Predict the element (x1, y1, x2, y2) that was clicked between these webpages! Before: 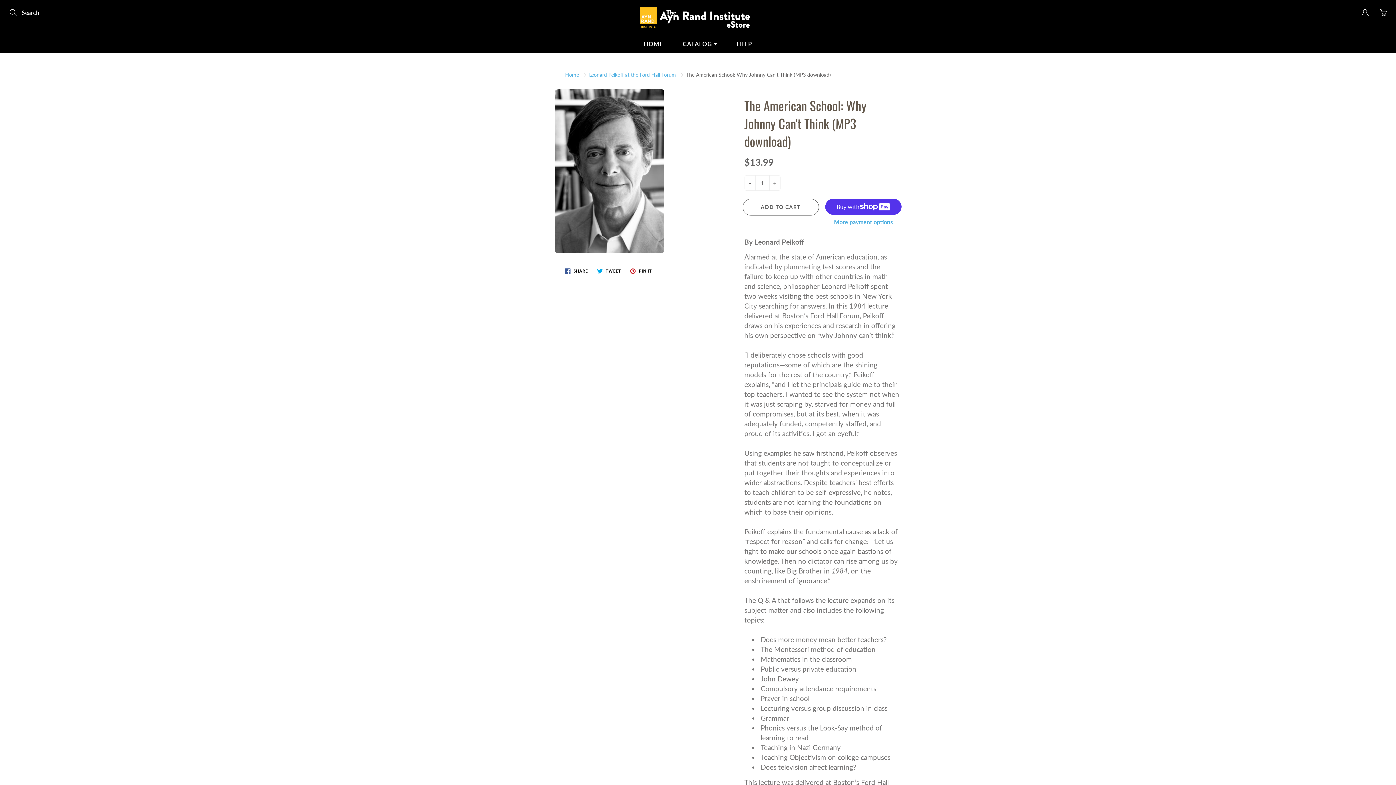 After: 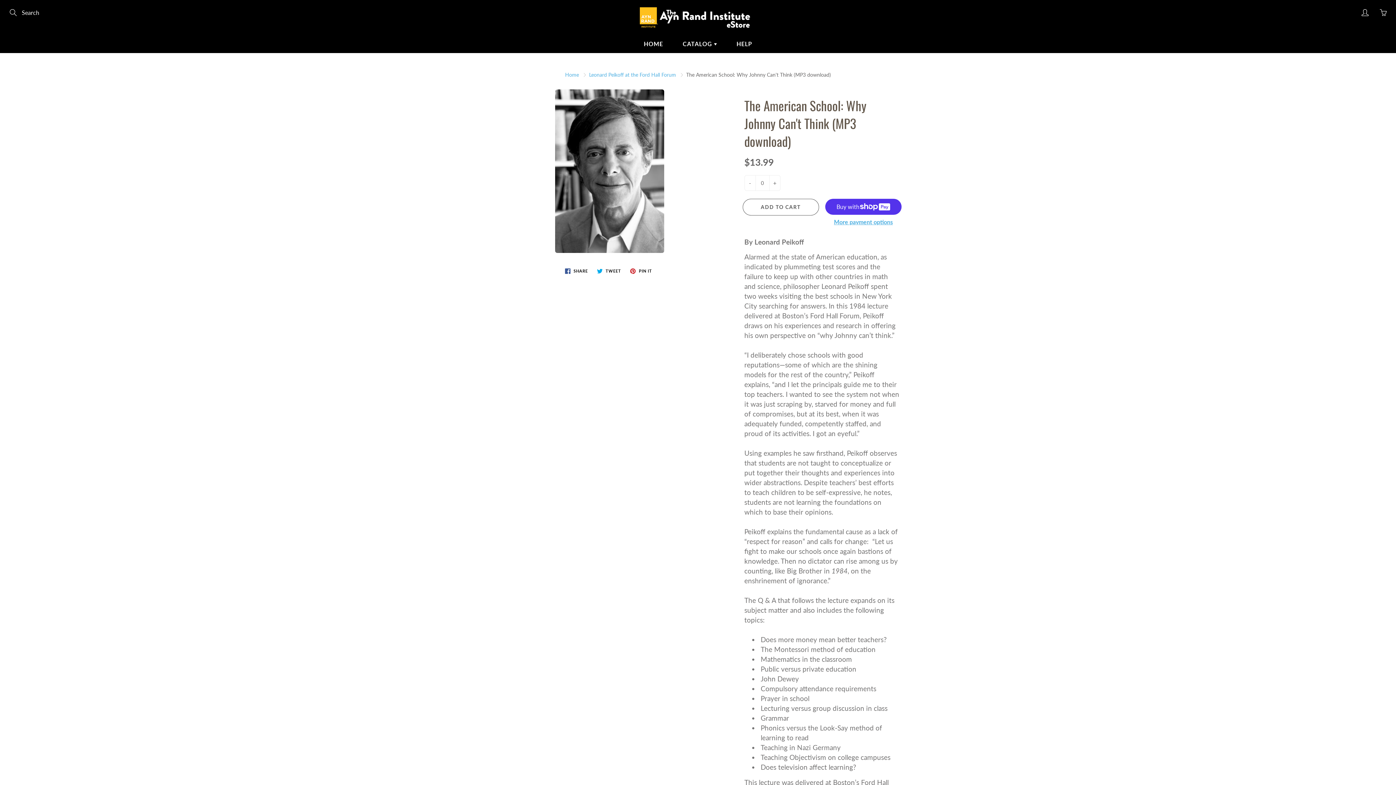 Action: bbox: (744, 175, 755, 190) label: -